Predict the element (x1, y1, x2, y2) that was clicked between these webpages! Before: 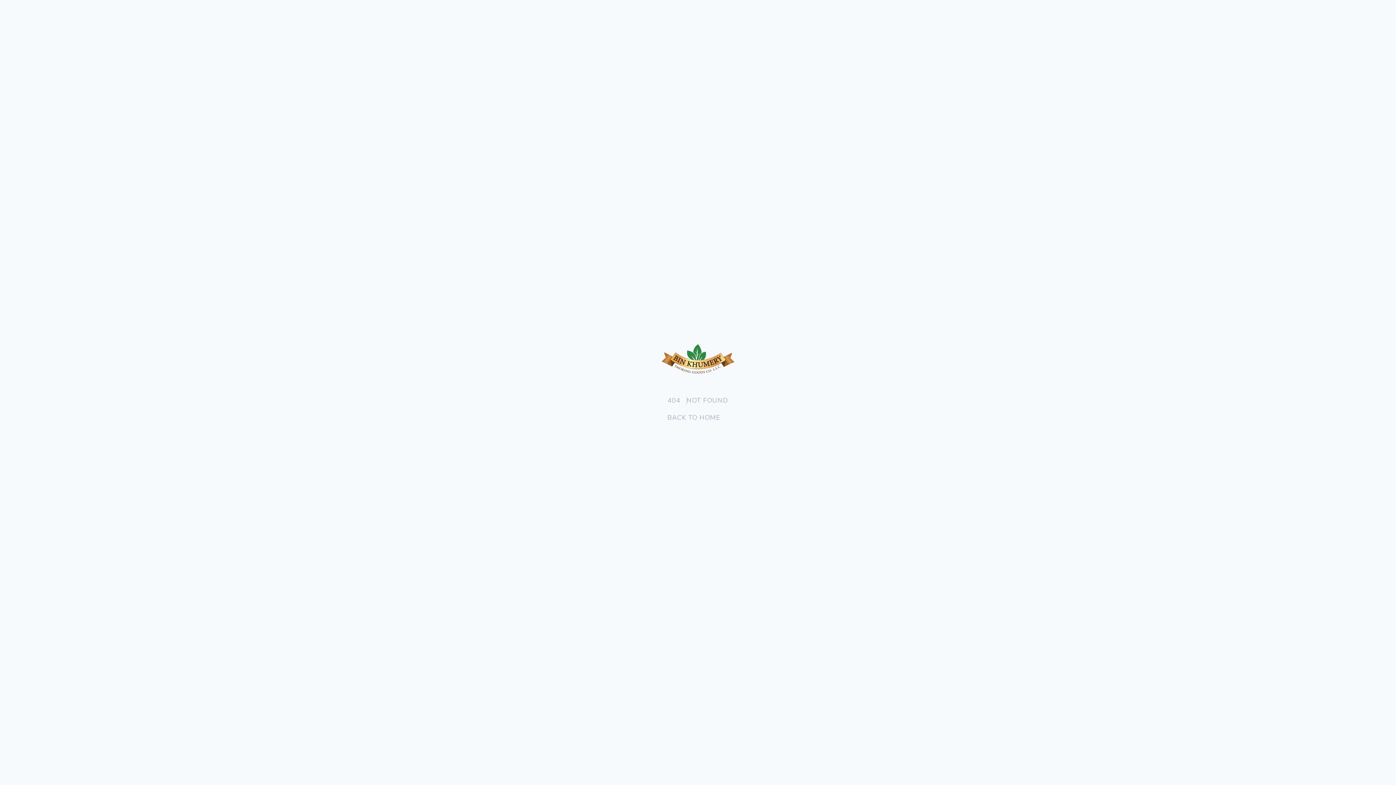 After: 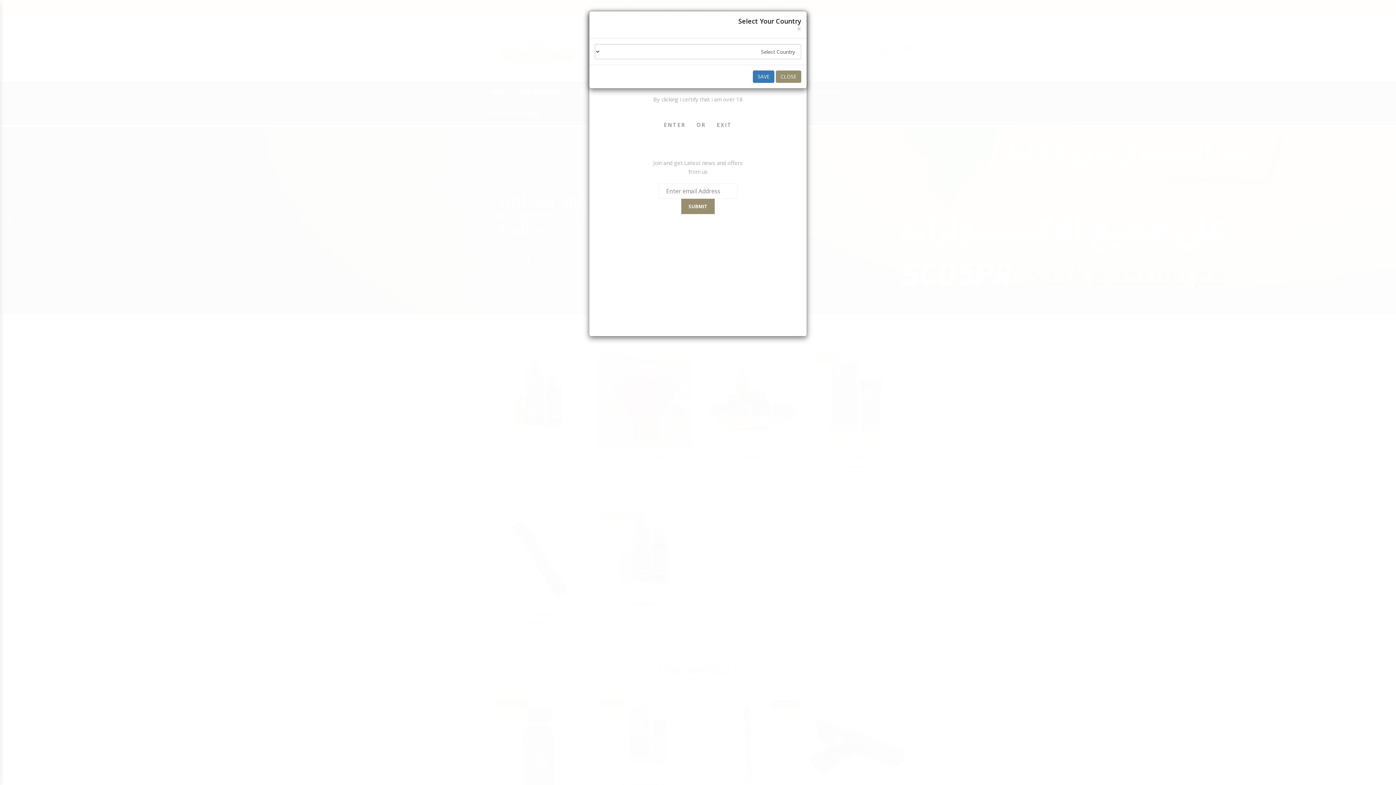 Action: bbox: (667, 413, 720, 422) label: BACK TO HOME